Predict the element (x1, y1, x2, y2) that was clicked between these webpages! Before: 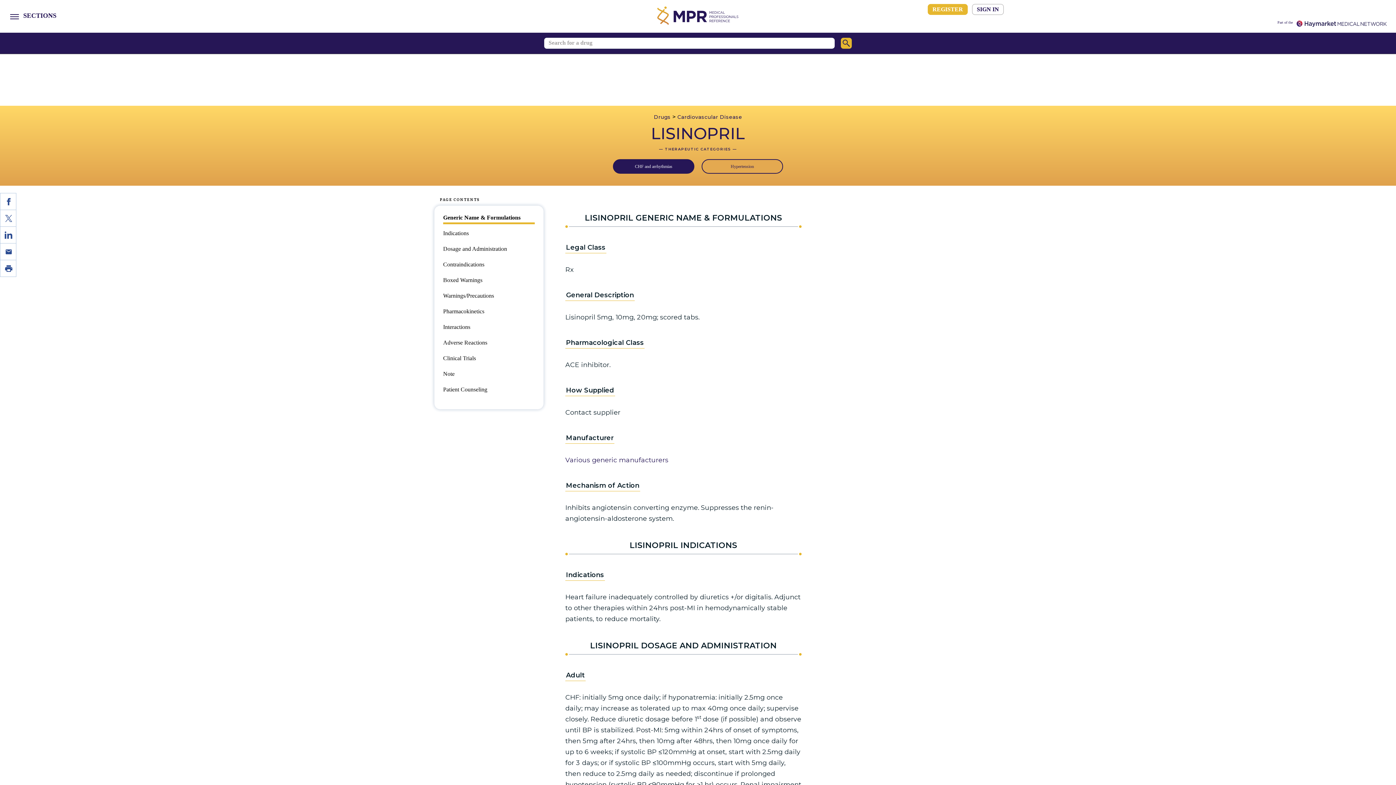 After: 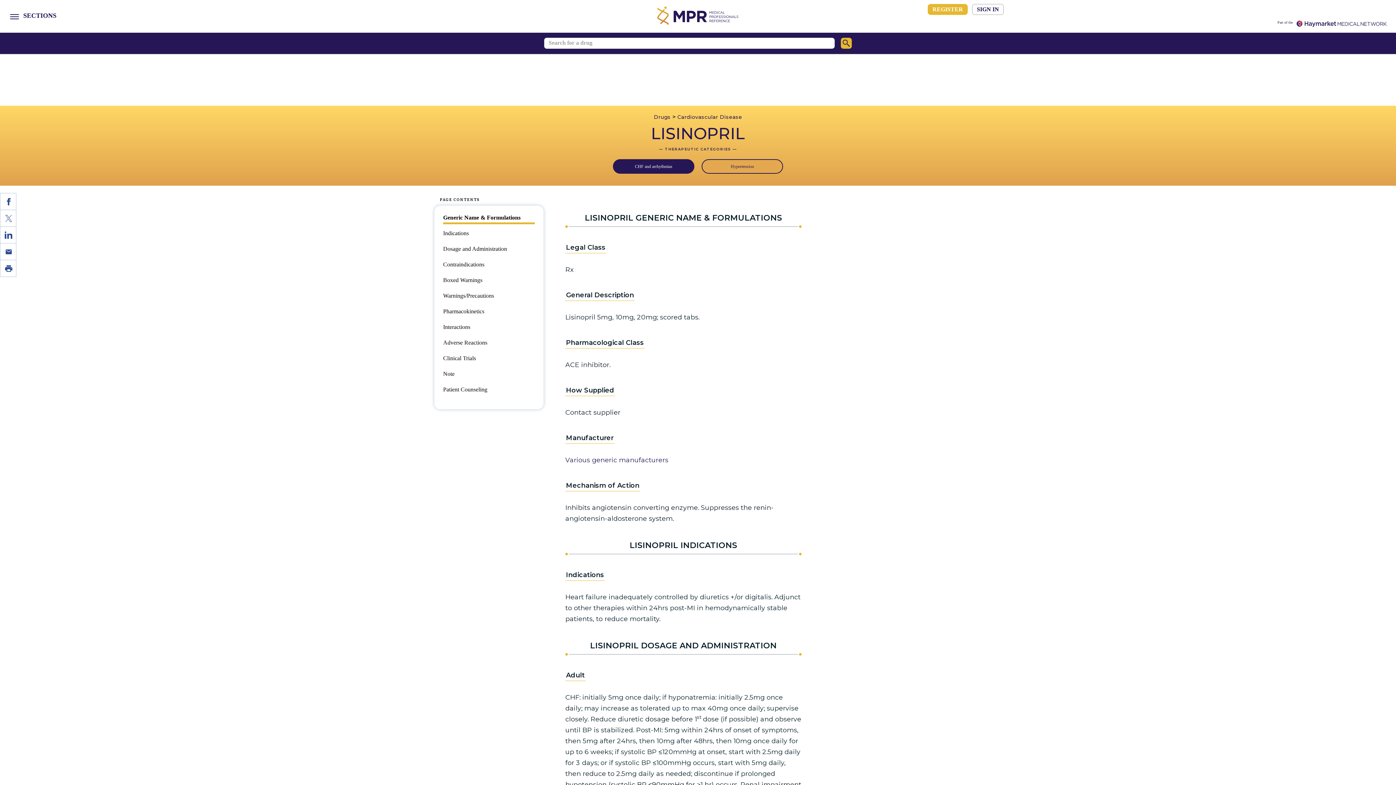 Action: label: Share on Twitter bbox: (0, 210, 16, 226)